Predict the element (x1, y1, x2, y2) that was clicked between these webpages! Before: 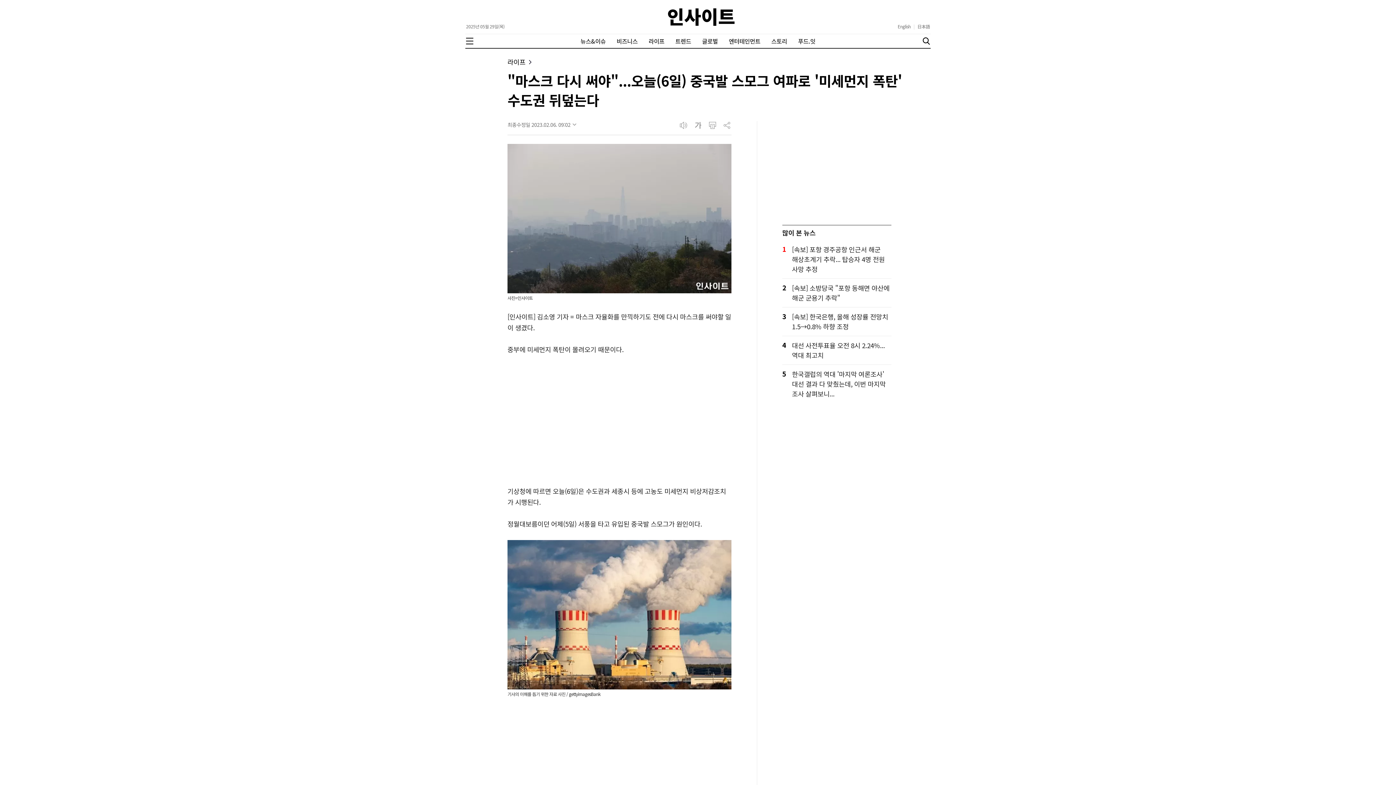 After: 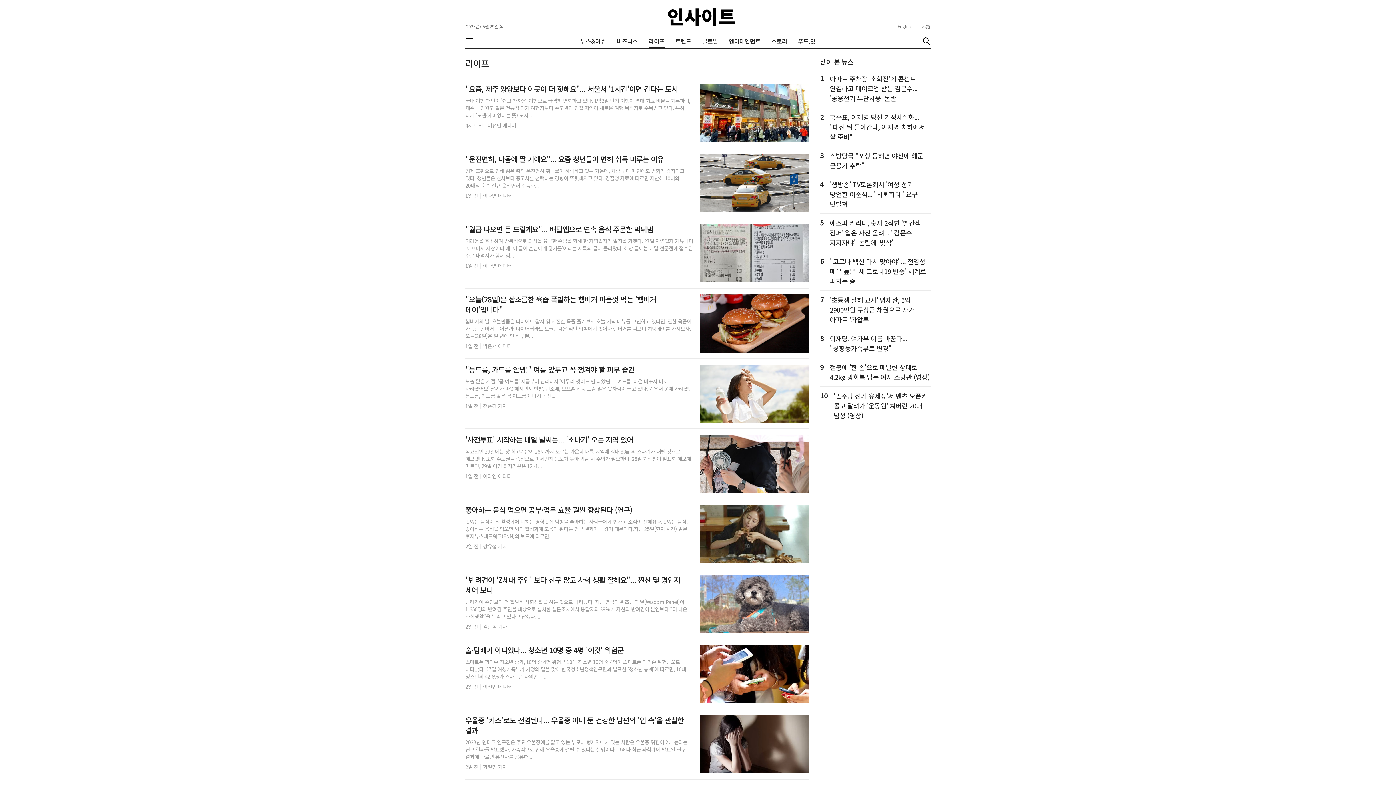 Action: bbox: (507, 57, 534, 66) label: 라이프